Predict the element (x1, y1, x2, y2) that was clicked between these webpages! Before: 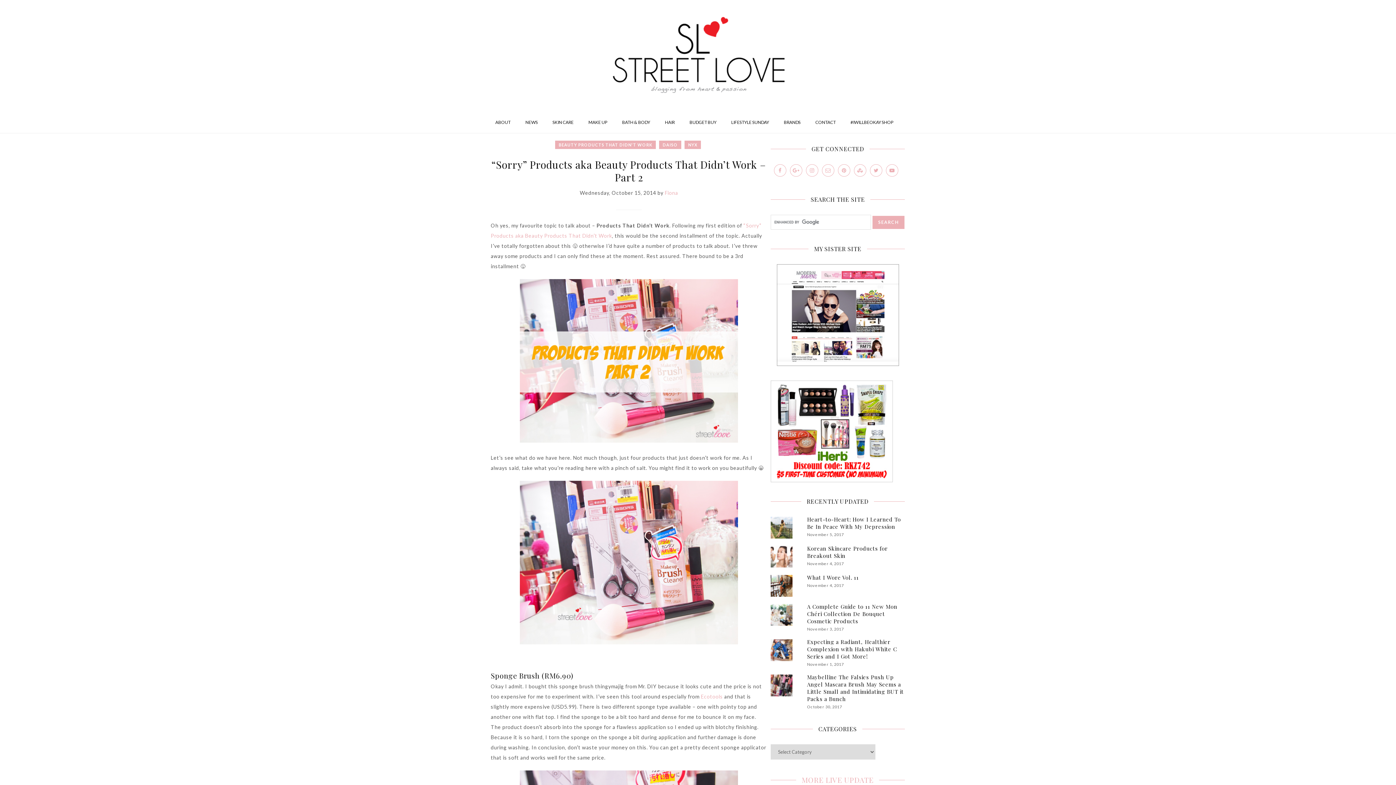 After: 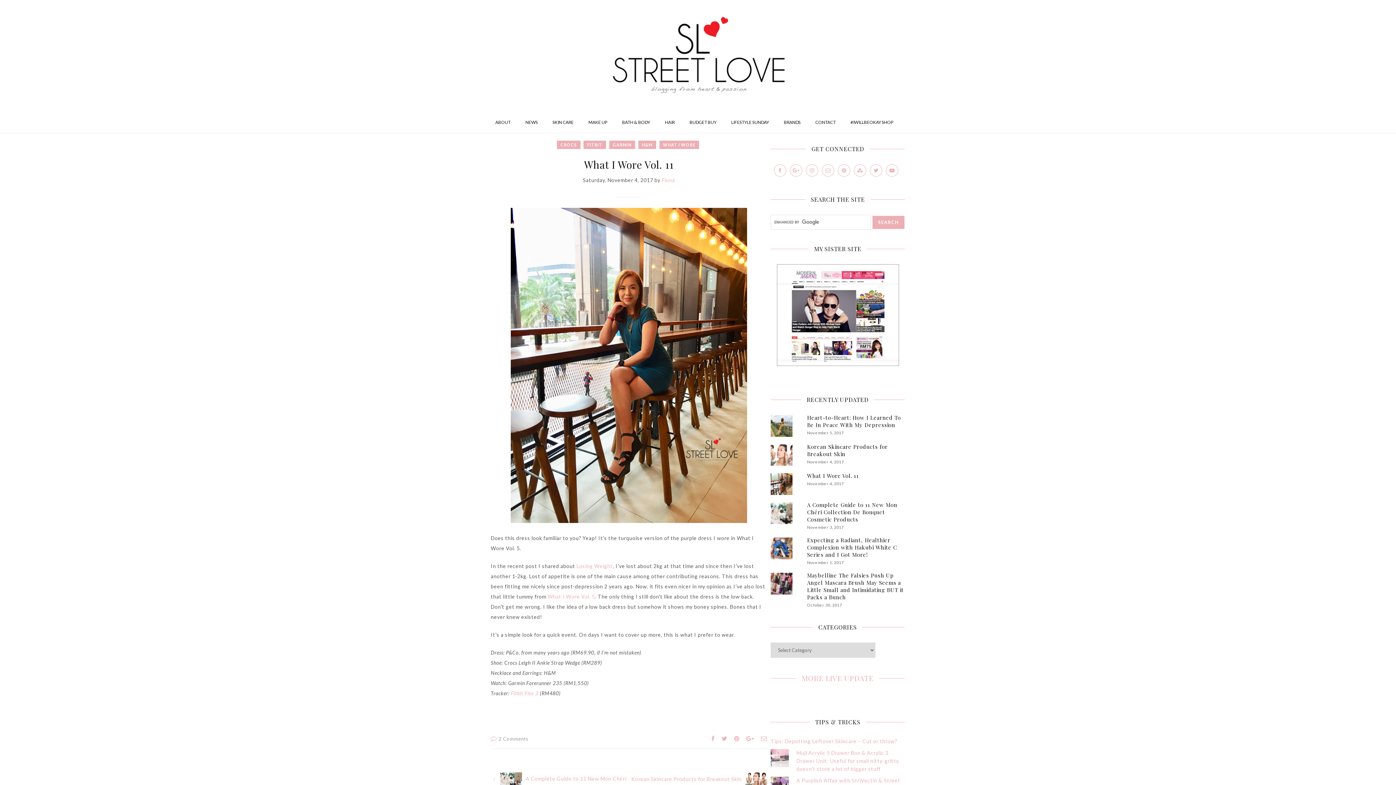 Action: bbox: (765, 575, 801, 597)